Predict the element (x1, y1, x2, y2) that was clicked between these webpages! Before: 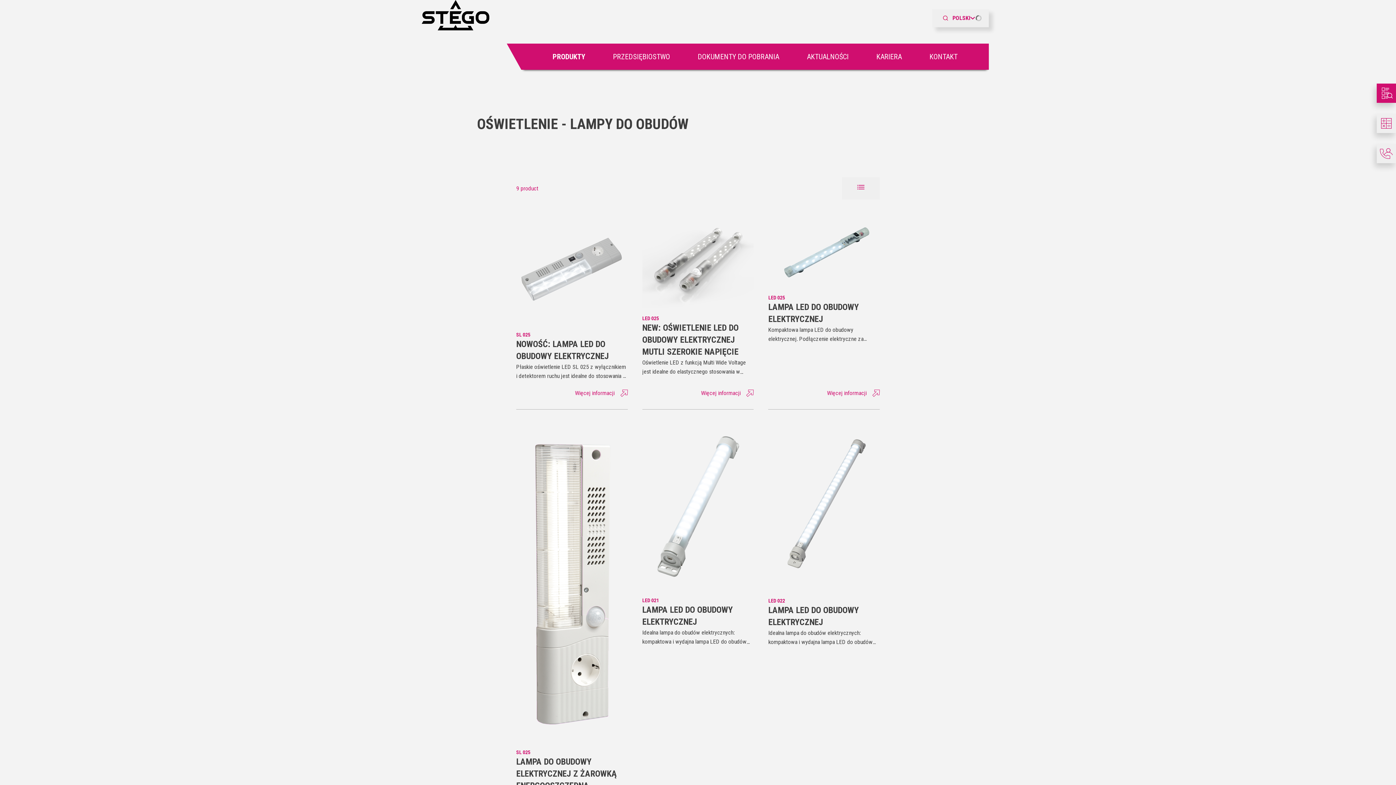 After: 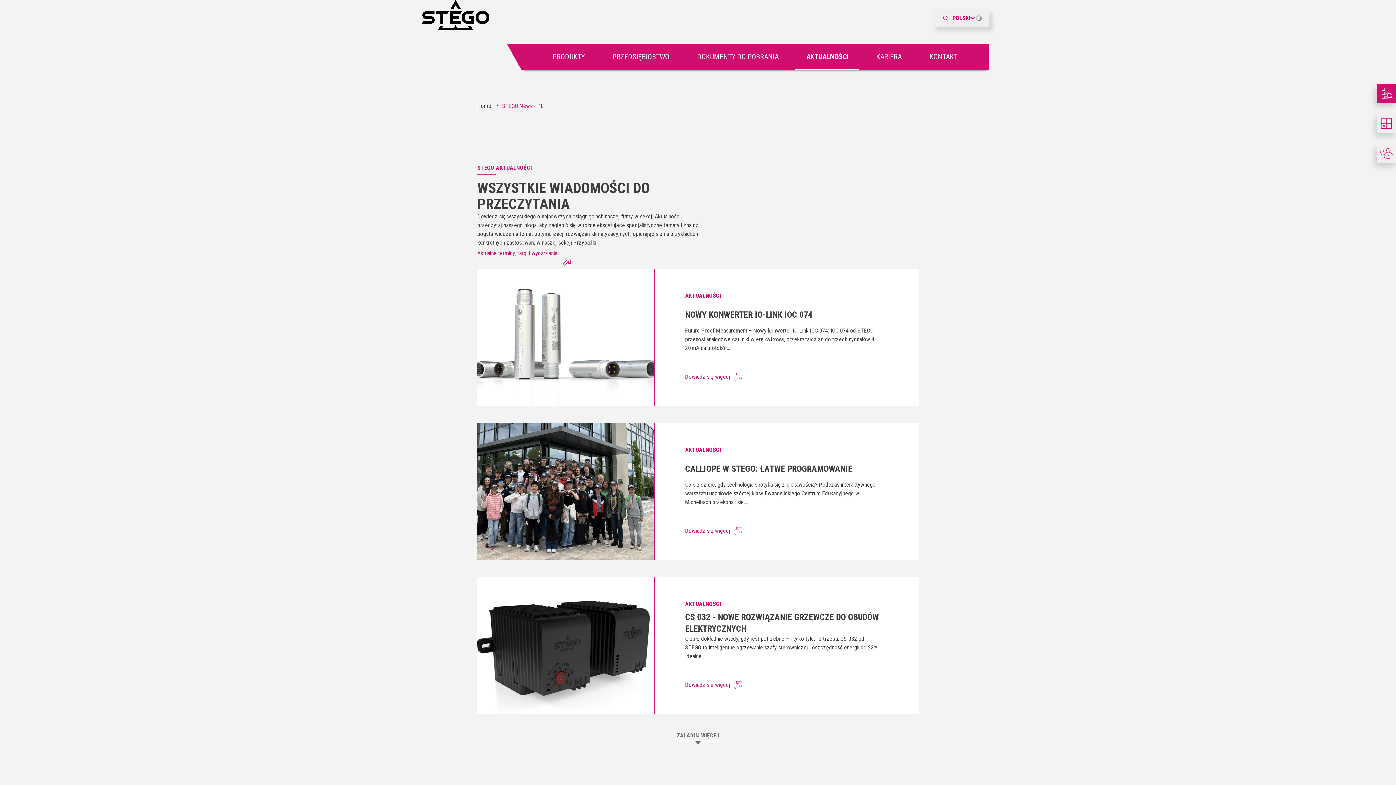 Action: bbox: (796, 44, 859, 68) label: AKTUALNOŚCI